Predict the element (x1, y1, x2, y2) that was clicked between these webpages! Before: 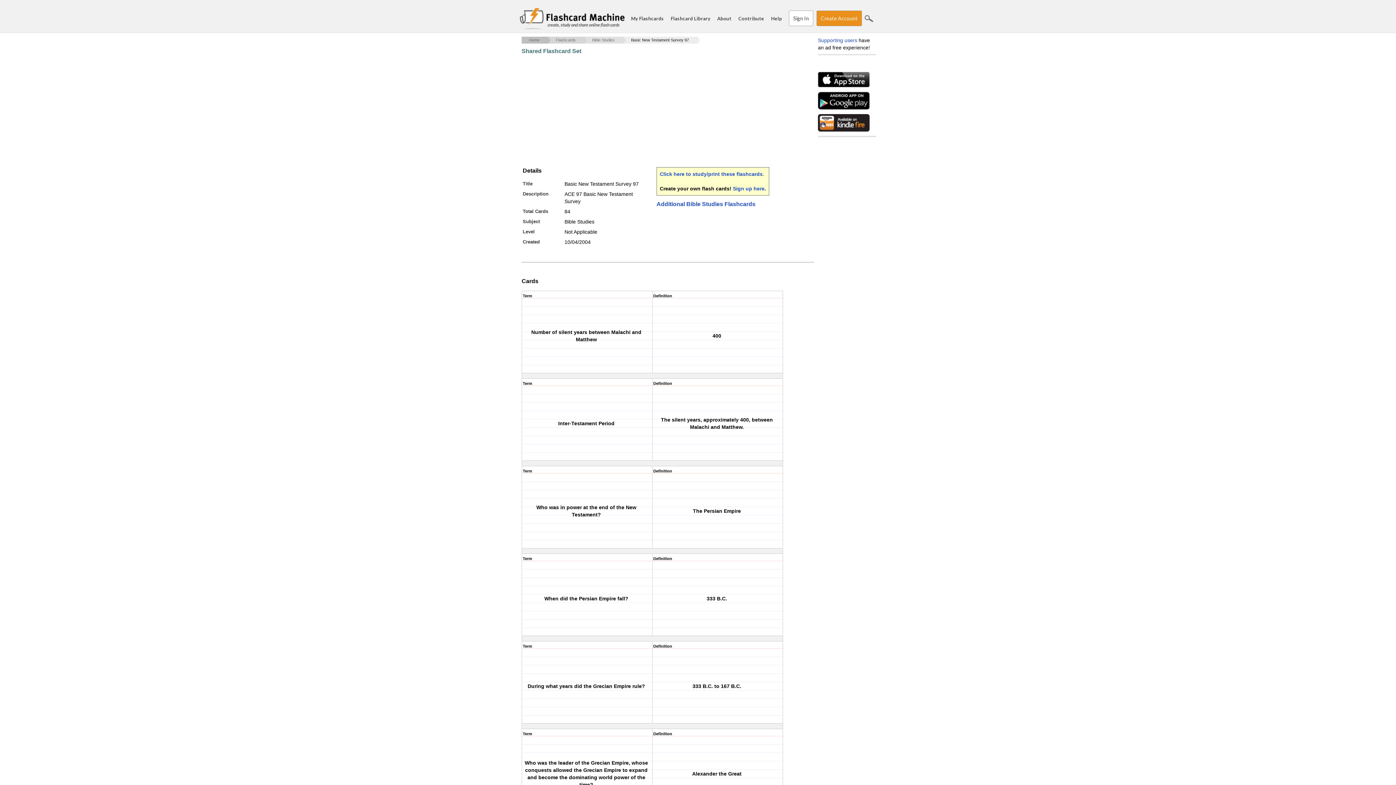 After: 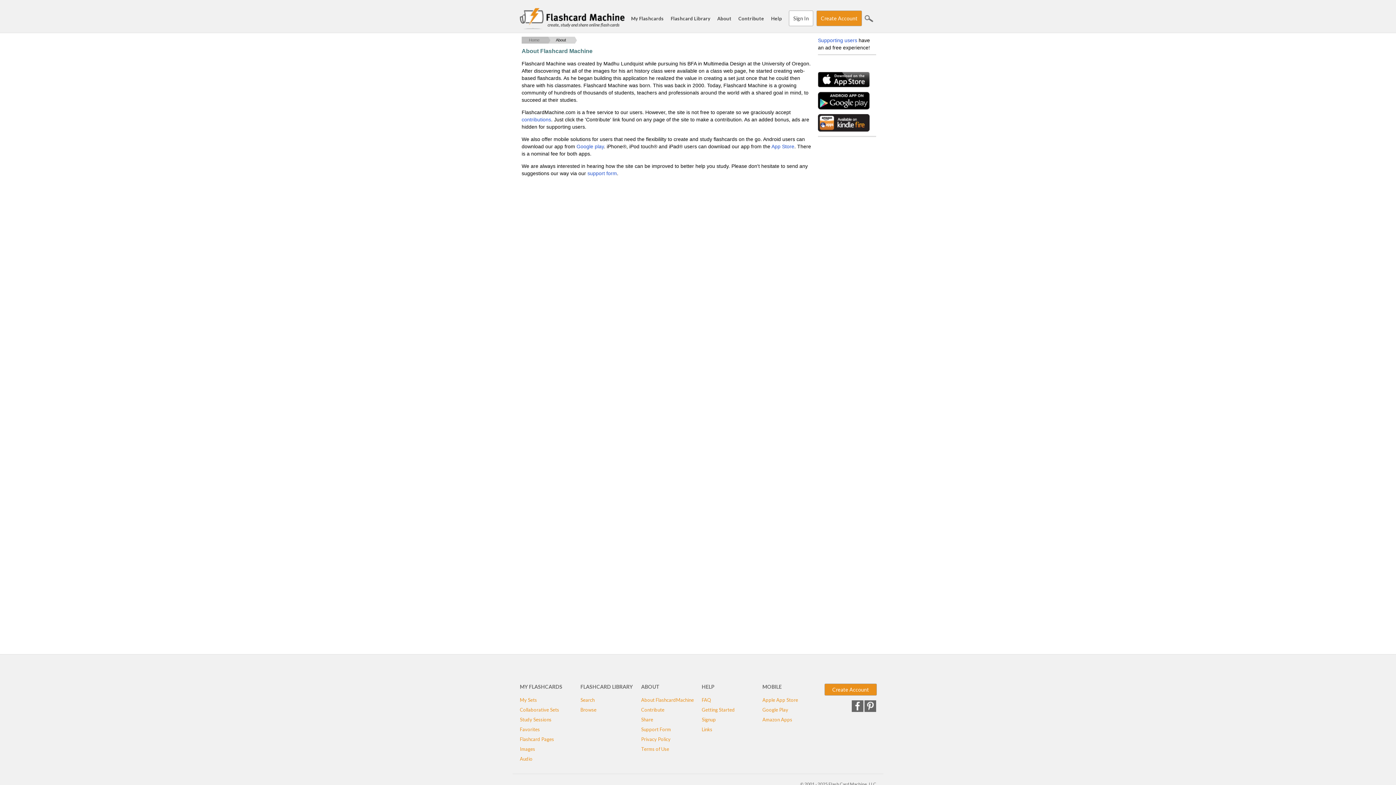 Action: bbox: (717, 15, 731, 21) label: About